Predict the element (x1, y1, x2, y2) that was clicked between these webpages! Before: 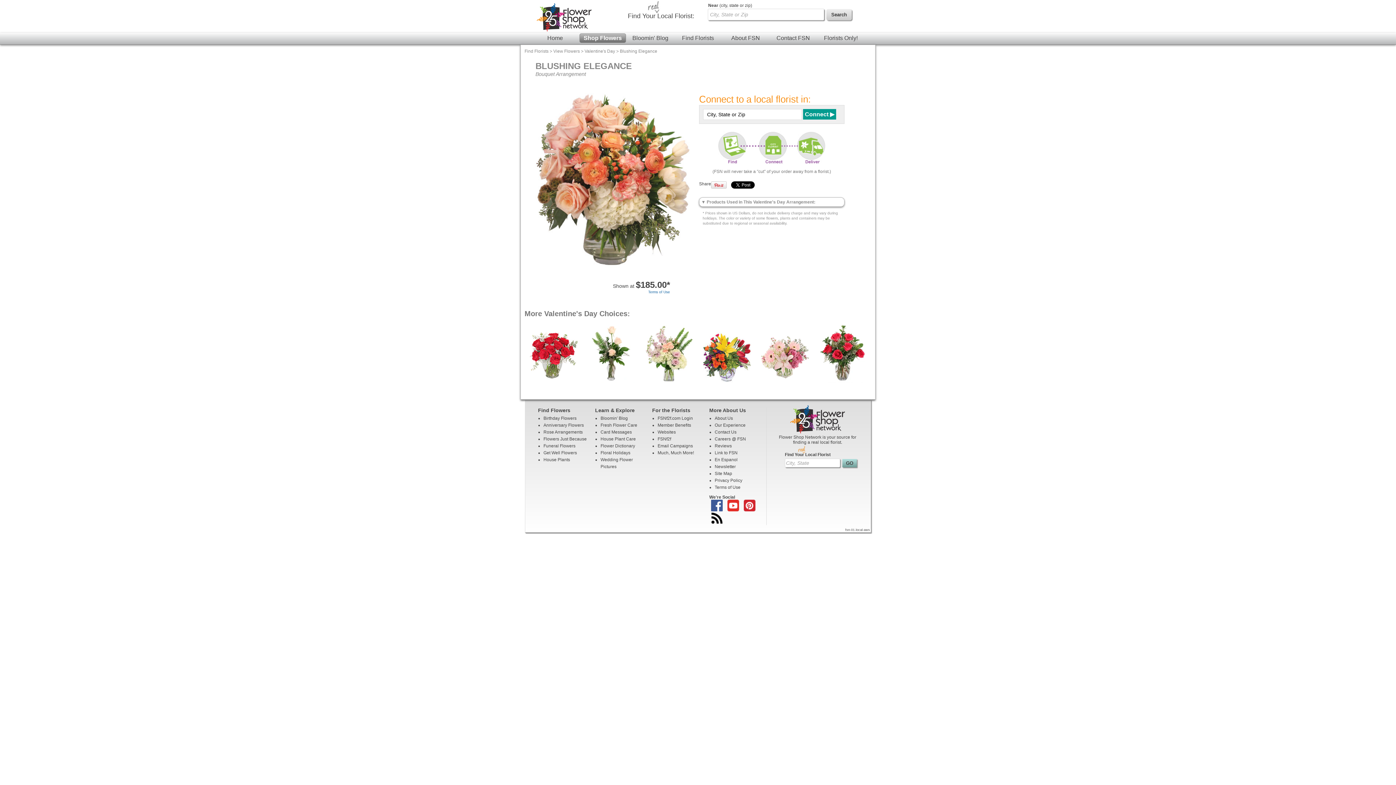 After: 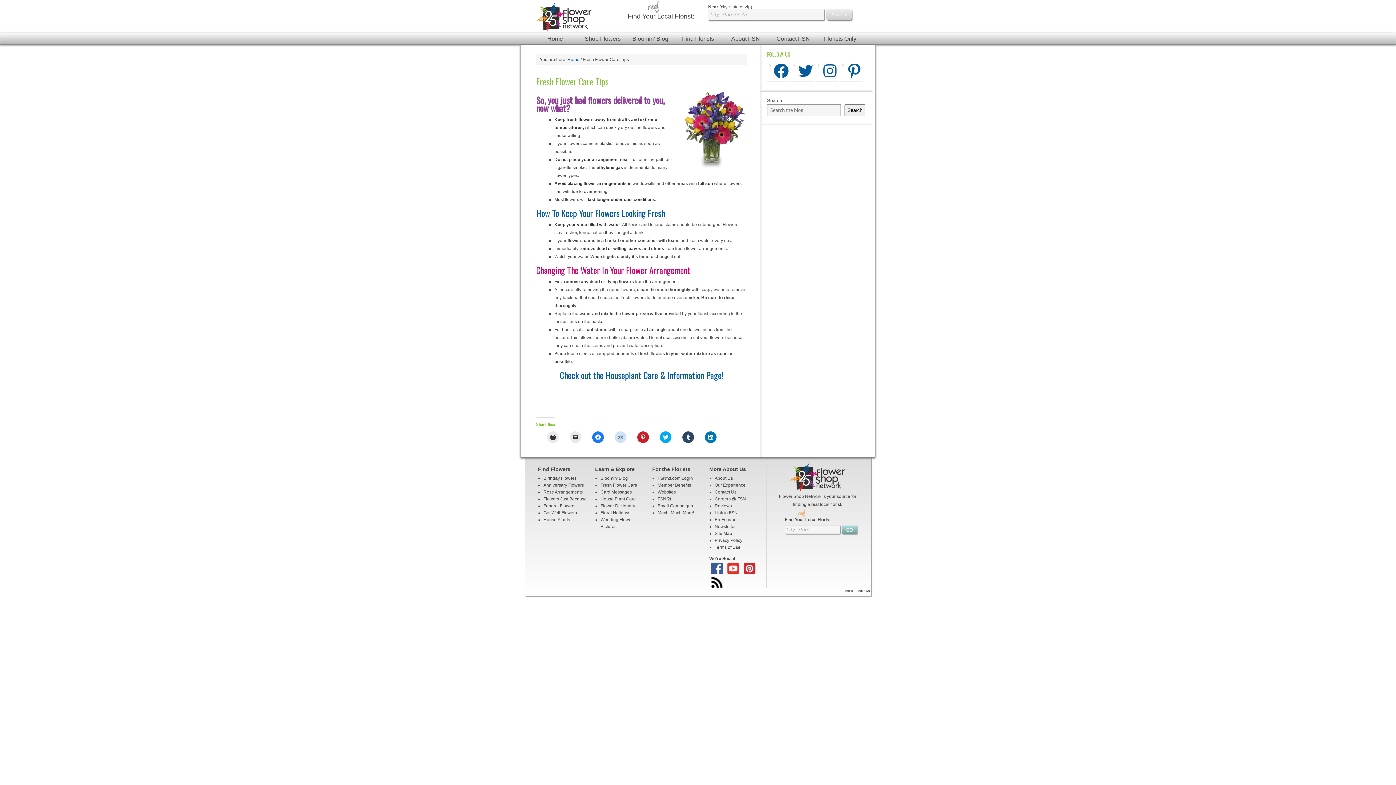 Action: bbox: (600, 422, 637, 427) label: Fresh Flower Care